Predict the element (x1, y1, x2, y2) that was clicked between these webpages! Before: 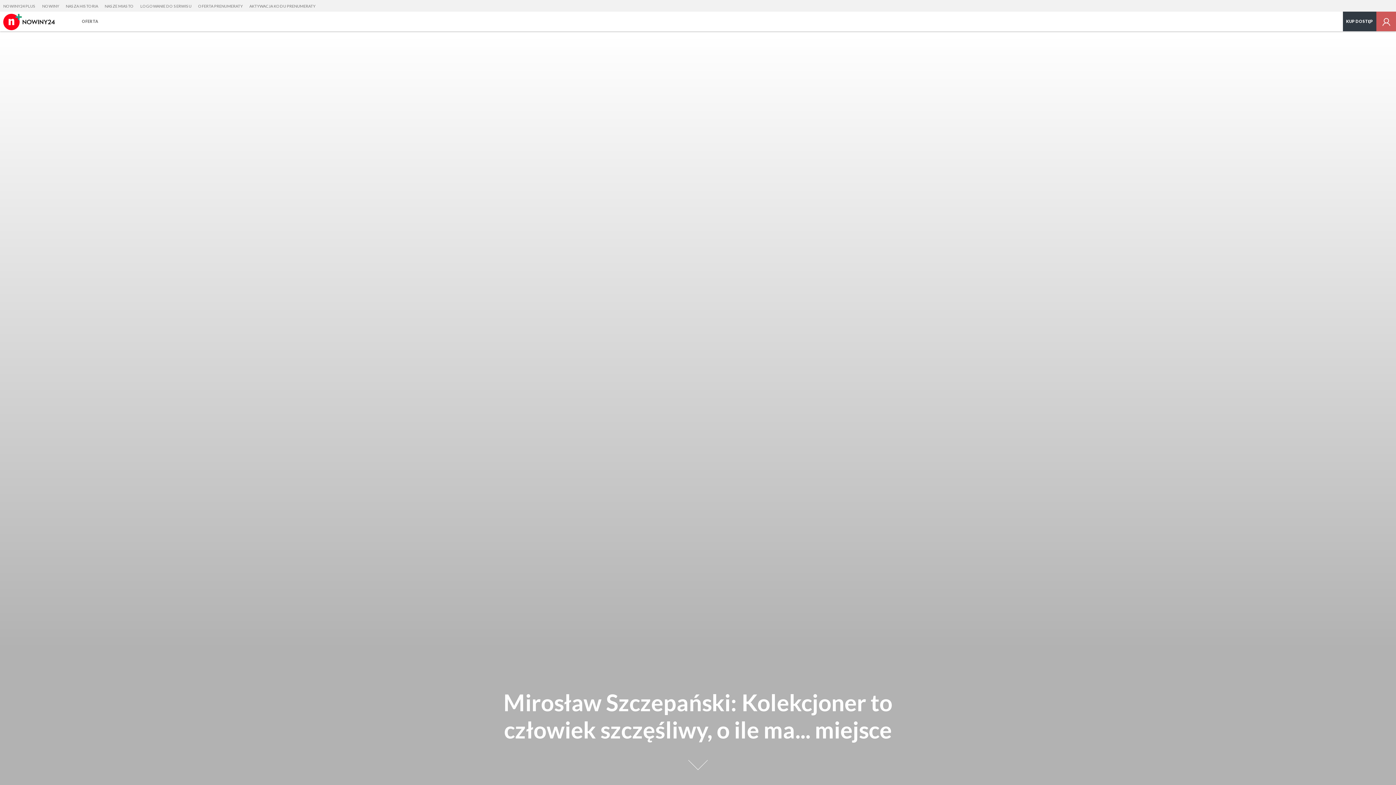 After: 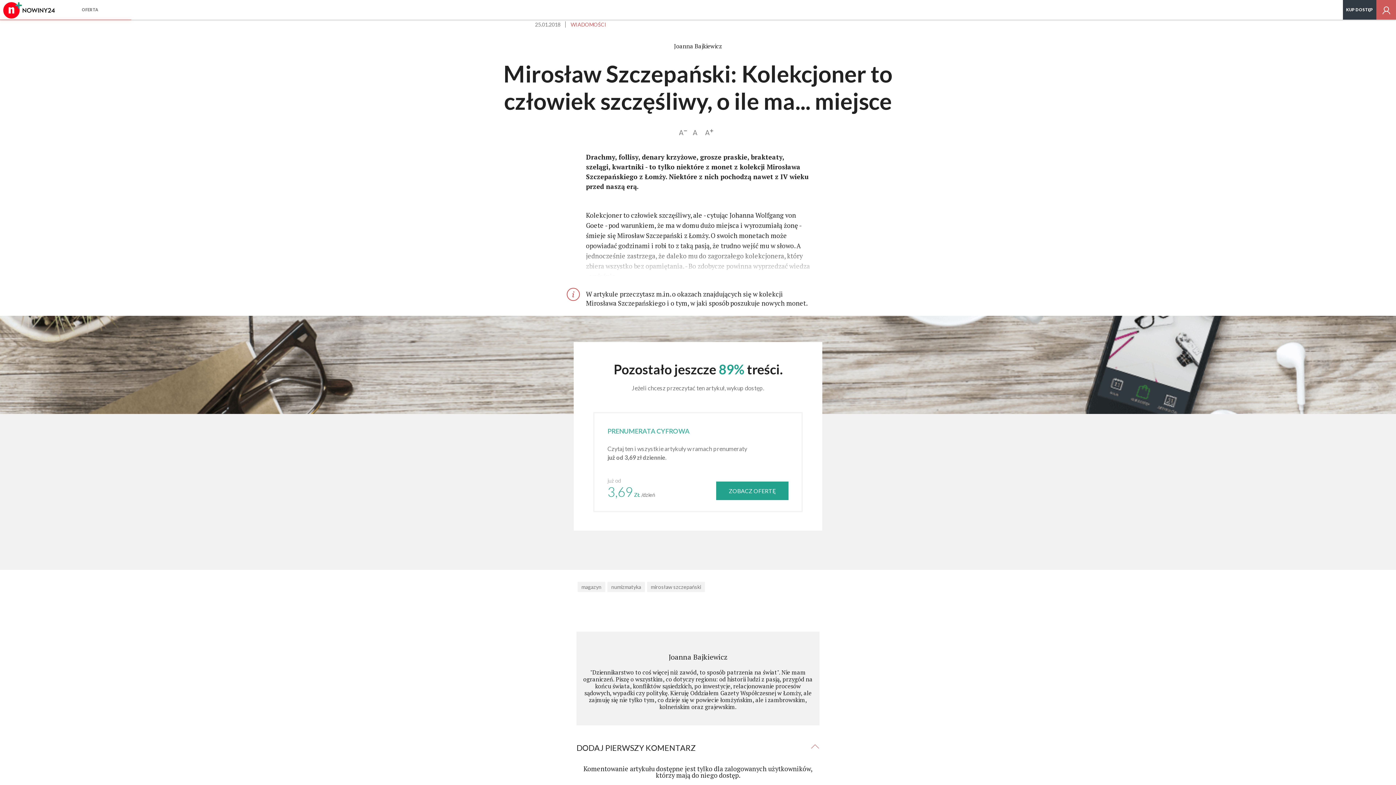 Action: label: Czytaj dalej bbox: (686, 750, 709, 773)